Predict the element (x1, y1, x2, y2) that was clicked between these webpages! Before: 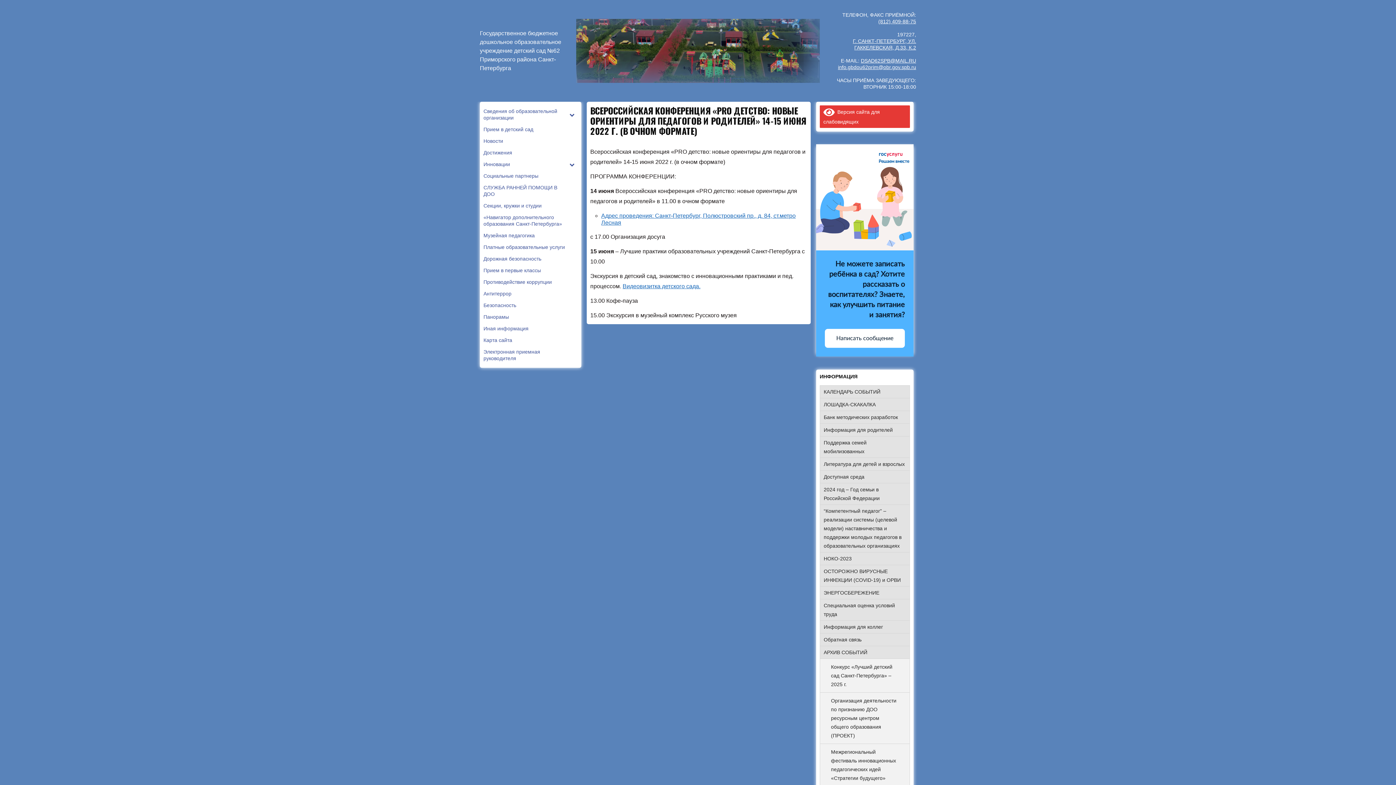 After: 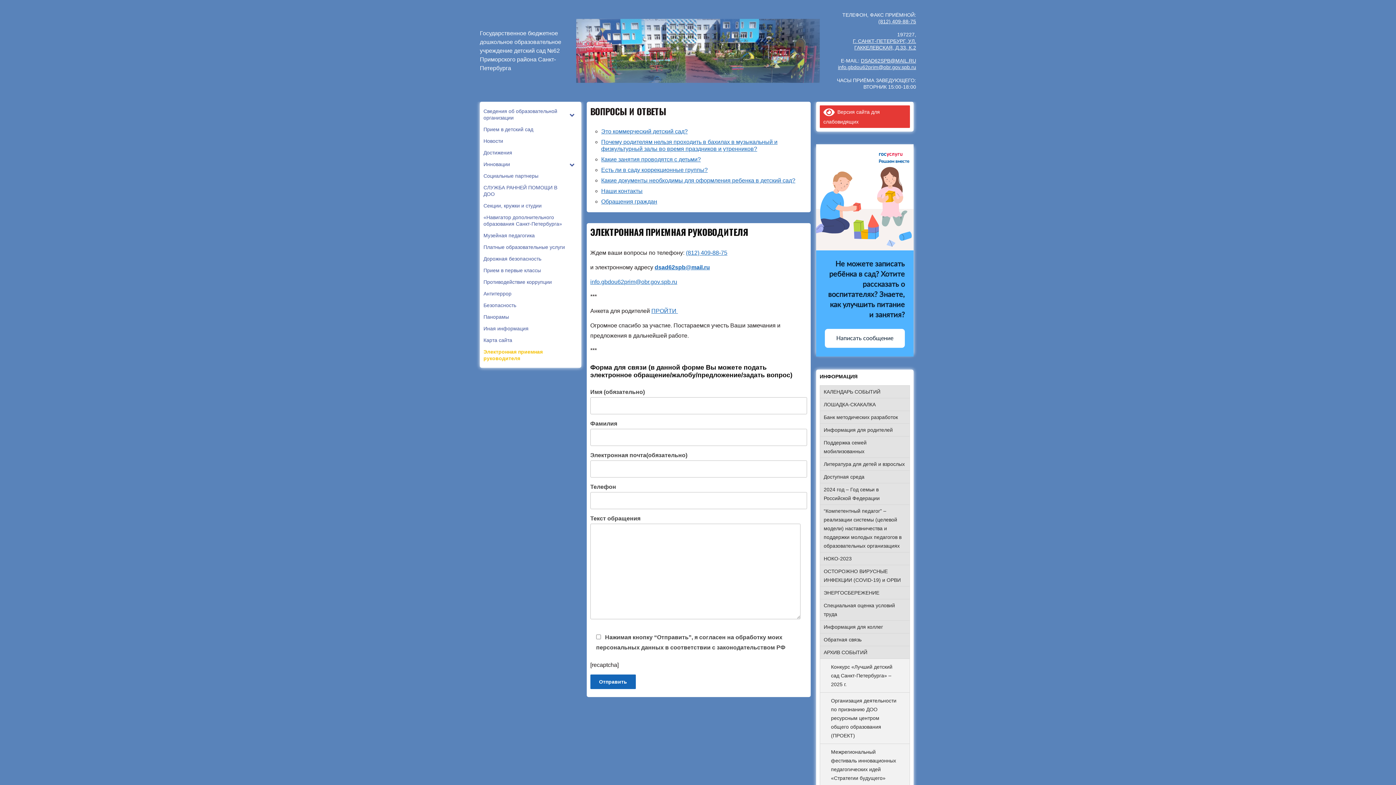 Action: label: Электронная приемная руководителя bbox: (483, 346, 577, 364)